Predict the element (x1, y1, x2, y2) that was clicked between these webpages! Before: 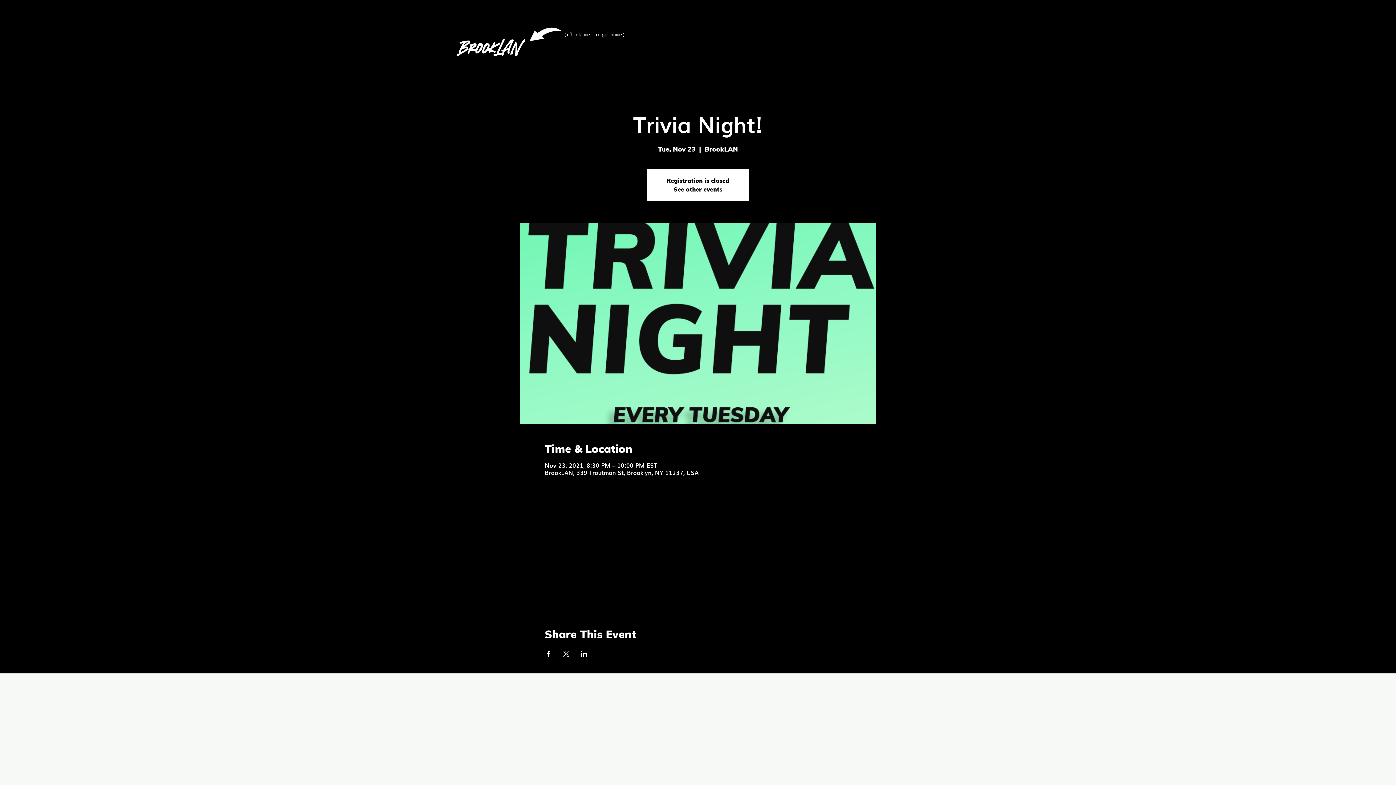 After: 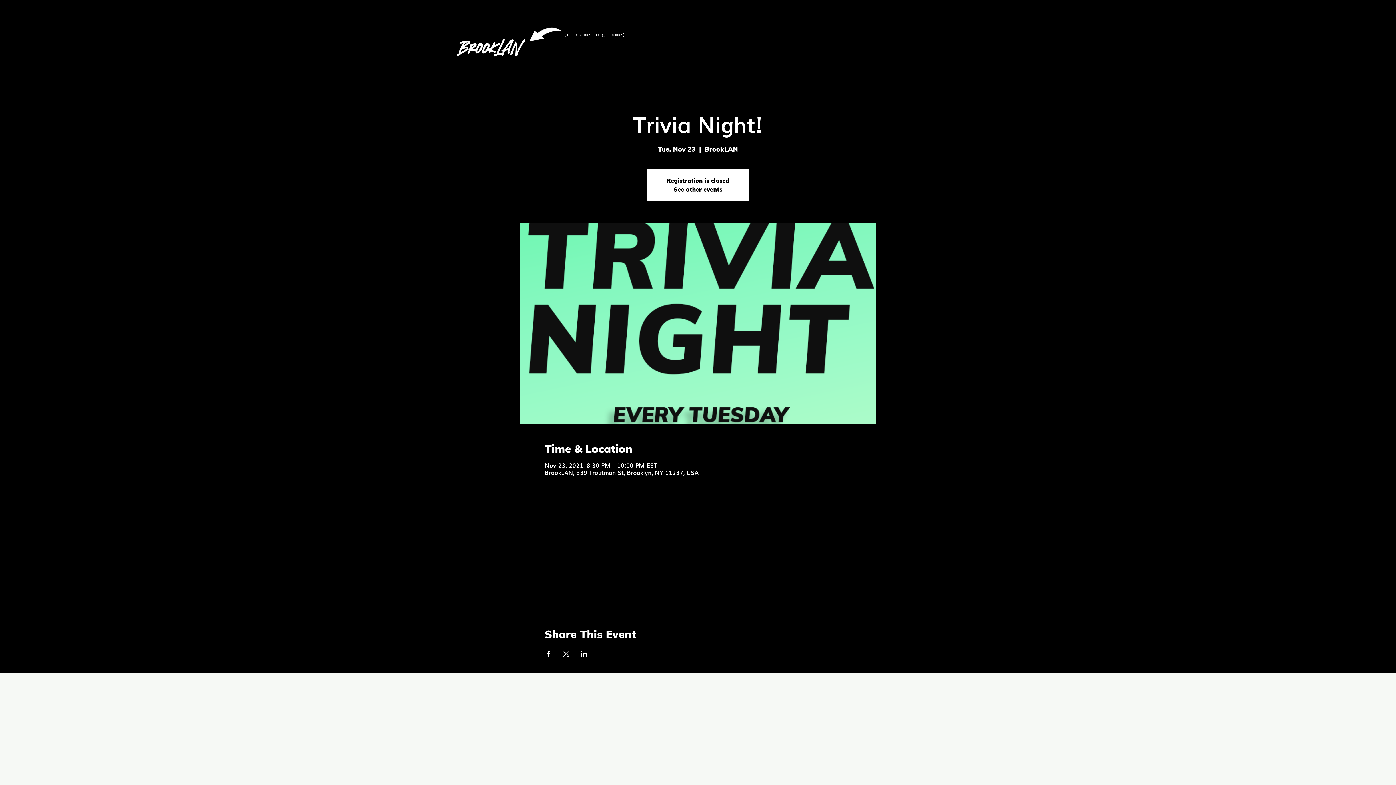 Action: bbox: (544, 651, 551, 657) label: Share event on Facebook